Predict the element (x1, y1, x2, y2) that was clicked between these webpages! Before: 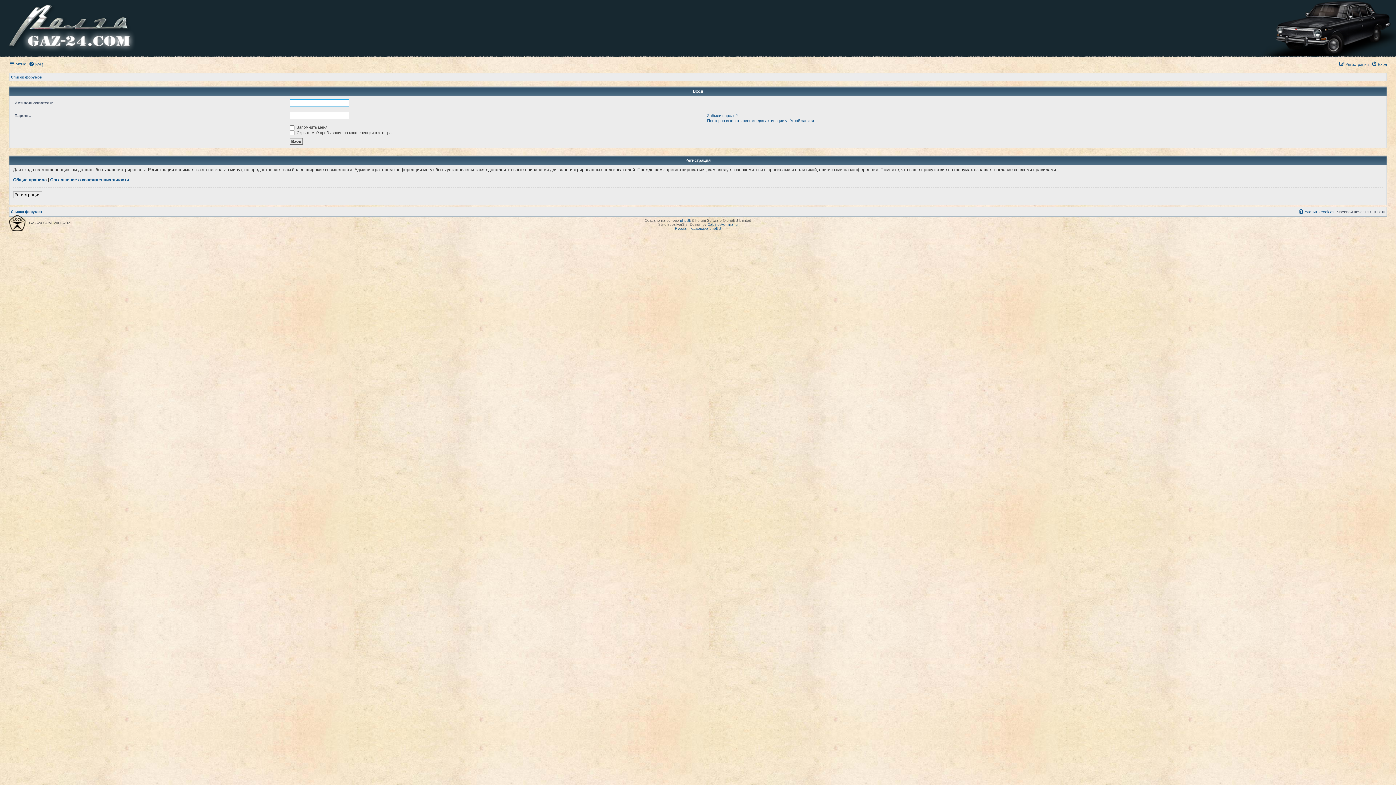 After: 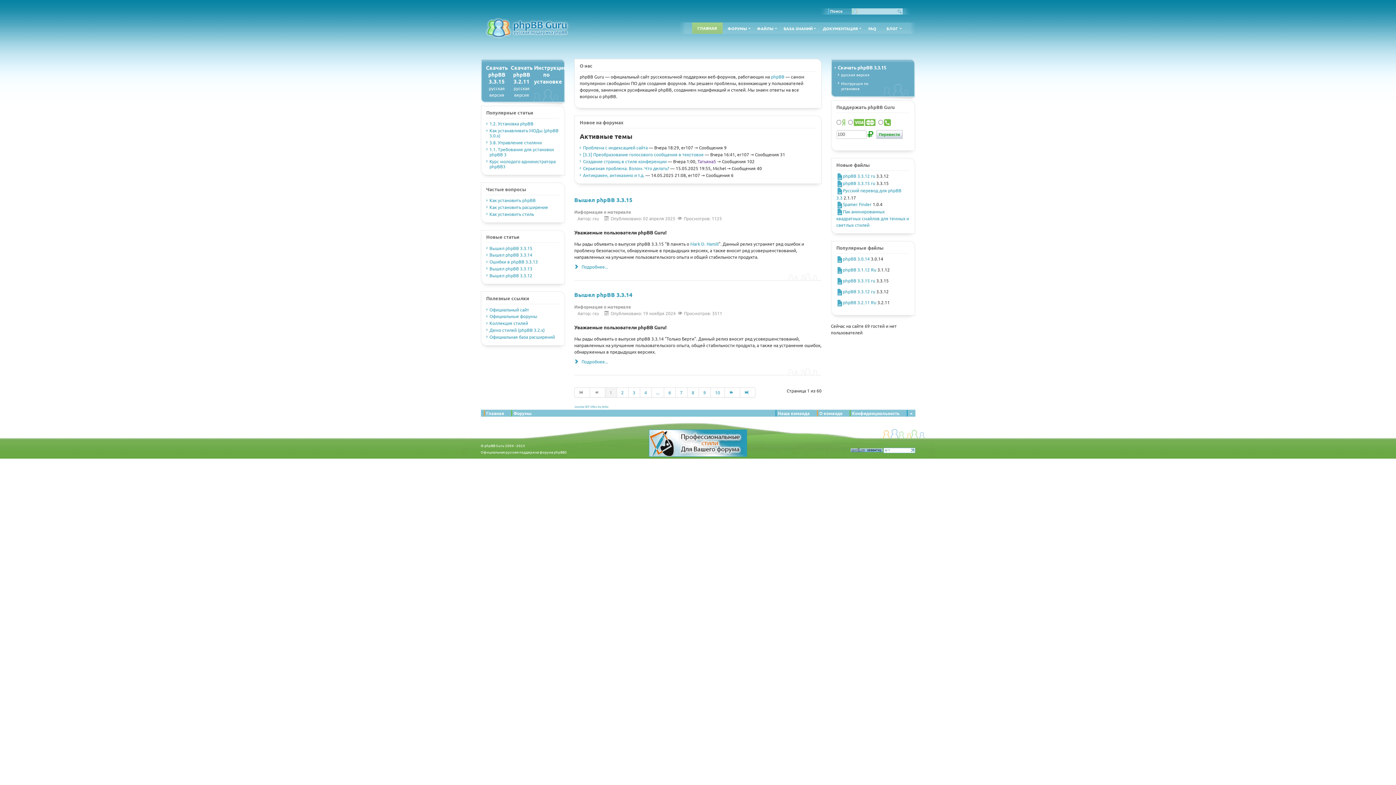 Action: bbox: (675, 226, 721, 230) label: Русская поддержка phpBB